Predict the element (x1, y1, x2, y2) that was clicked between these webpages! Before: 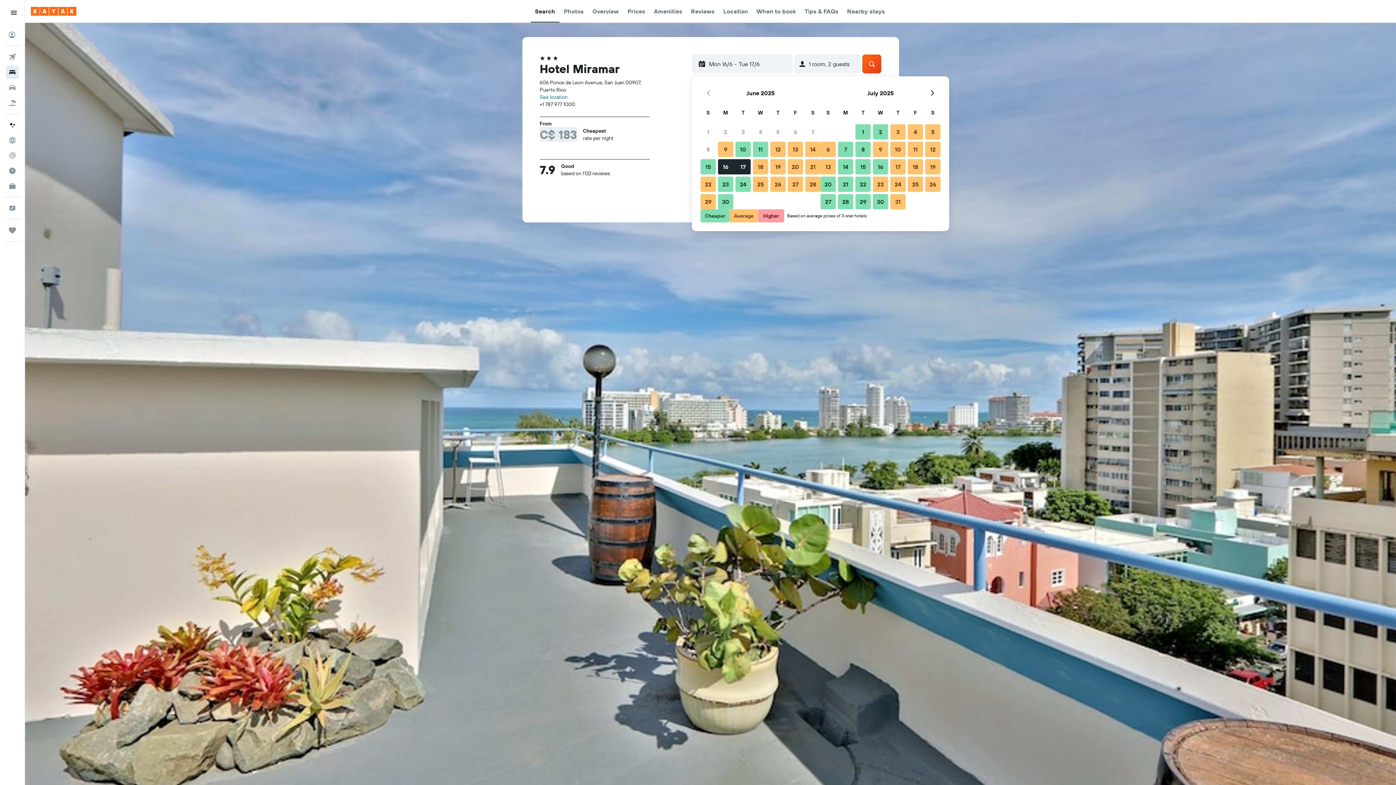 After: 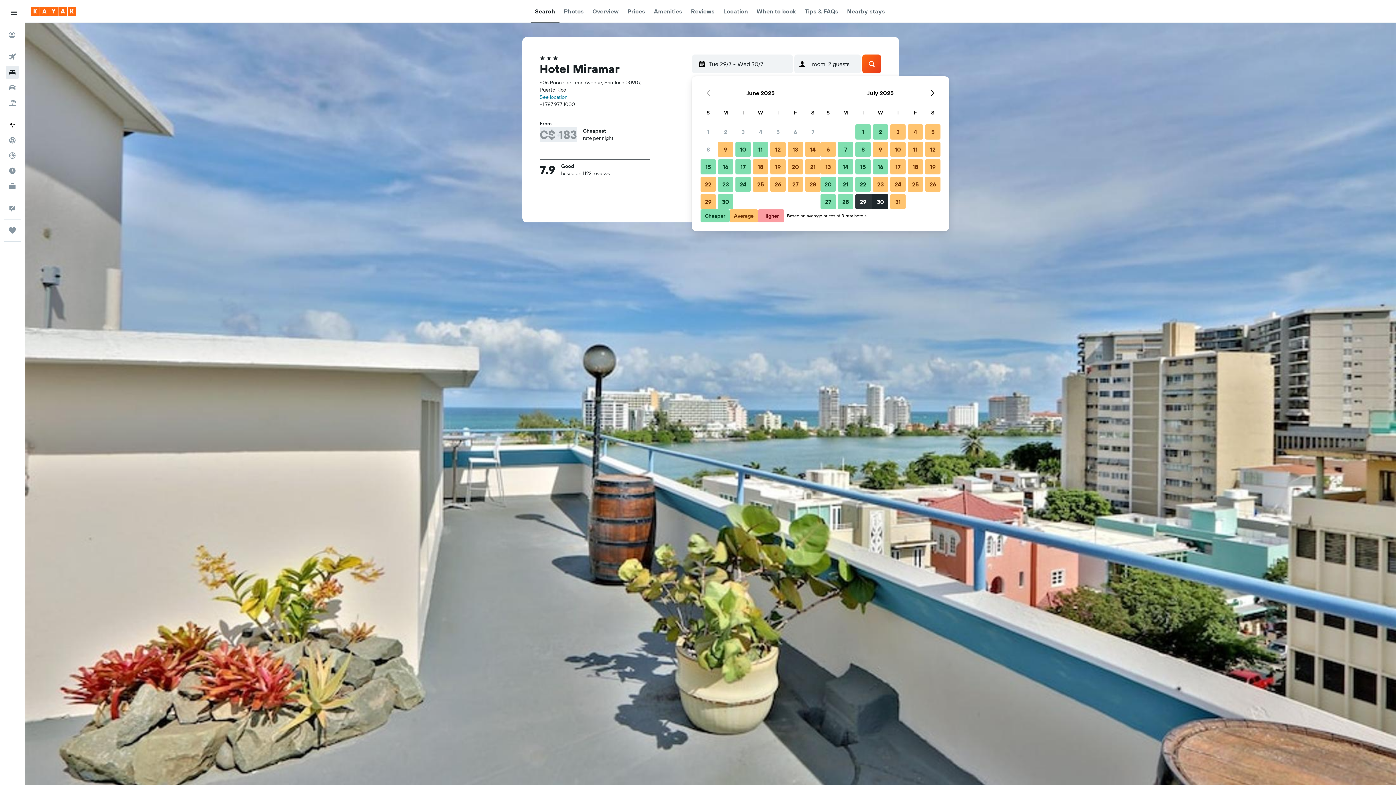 Action: bbox: (854, 193, 872, 210) label: 29 July, 2025 Cheaper